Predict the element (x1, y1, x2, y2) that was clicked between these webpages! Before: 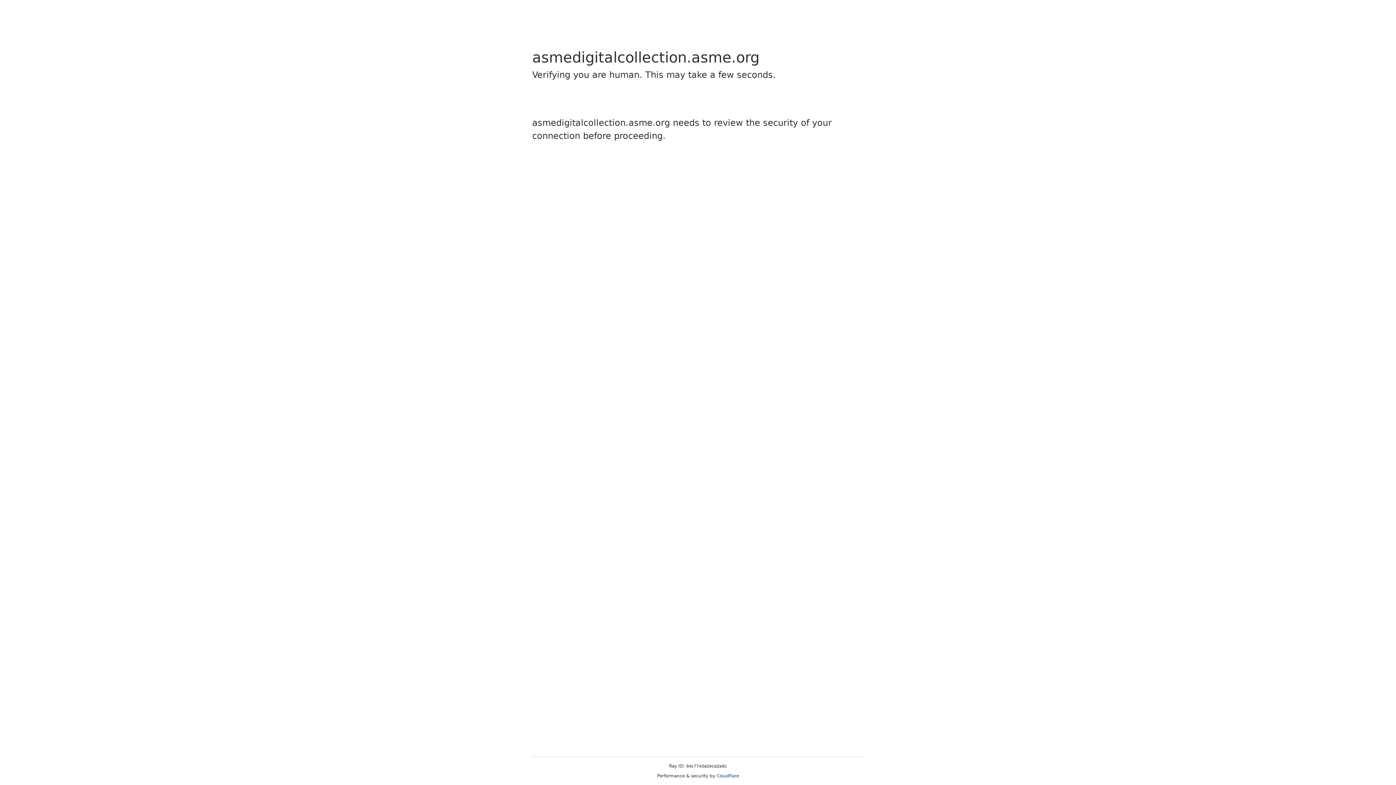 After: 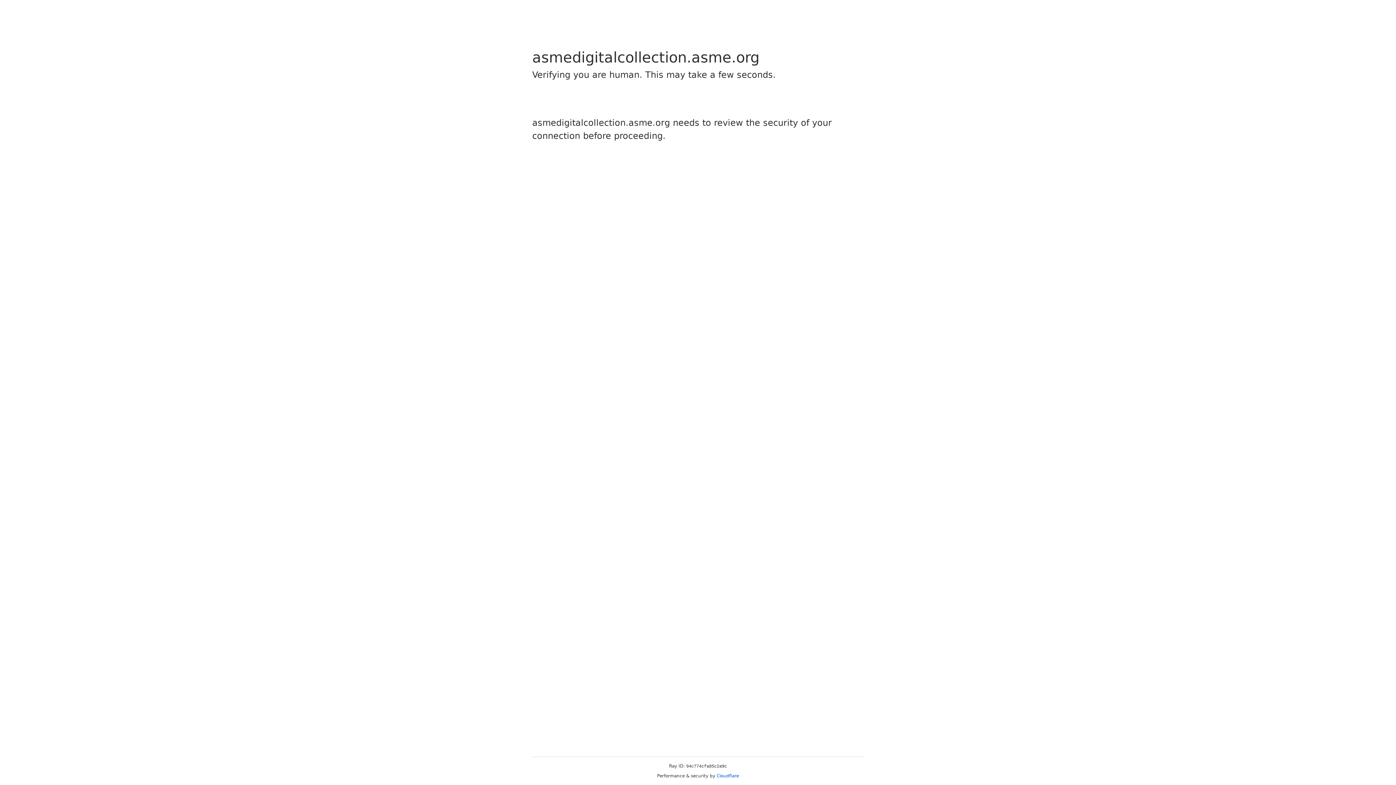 Action: bbox: (716, 773, 739, 778) label: Cloudflare